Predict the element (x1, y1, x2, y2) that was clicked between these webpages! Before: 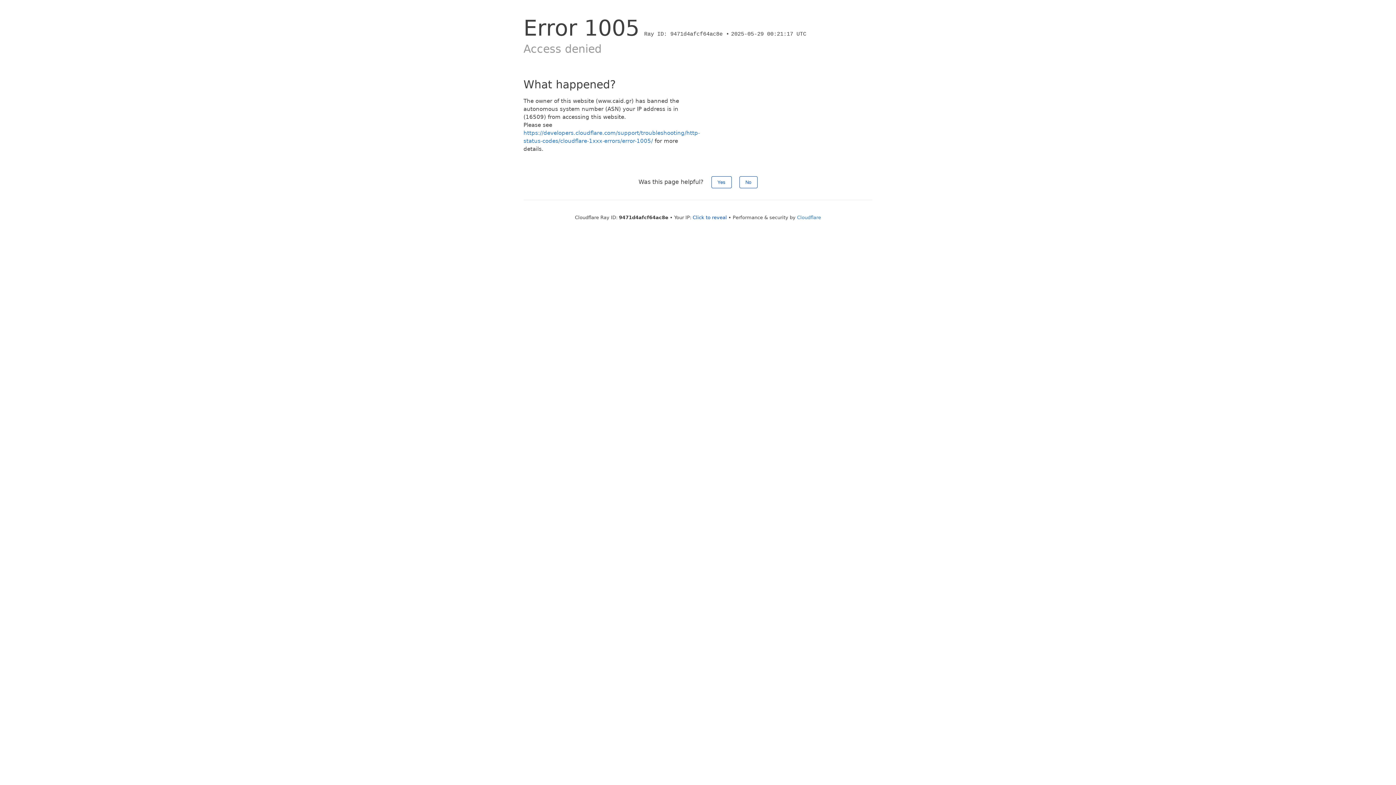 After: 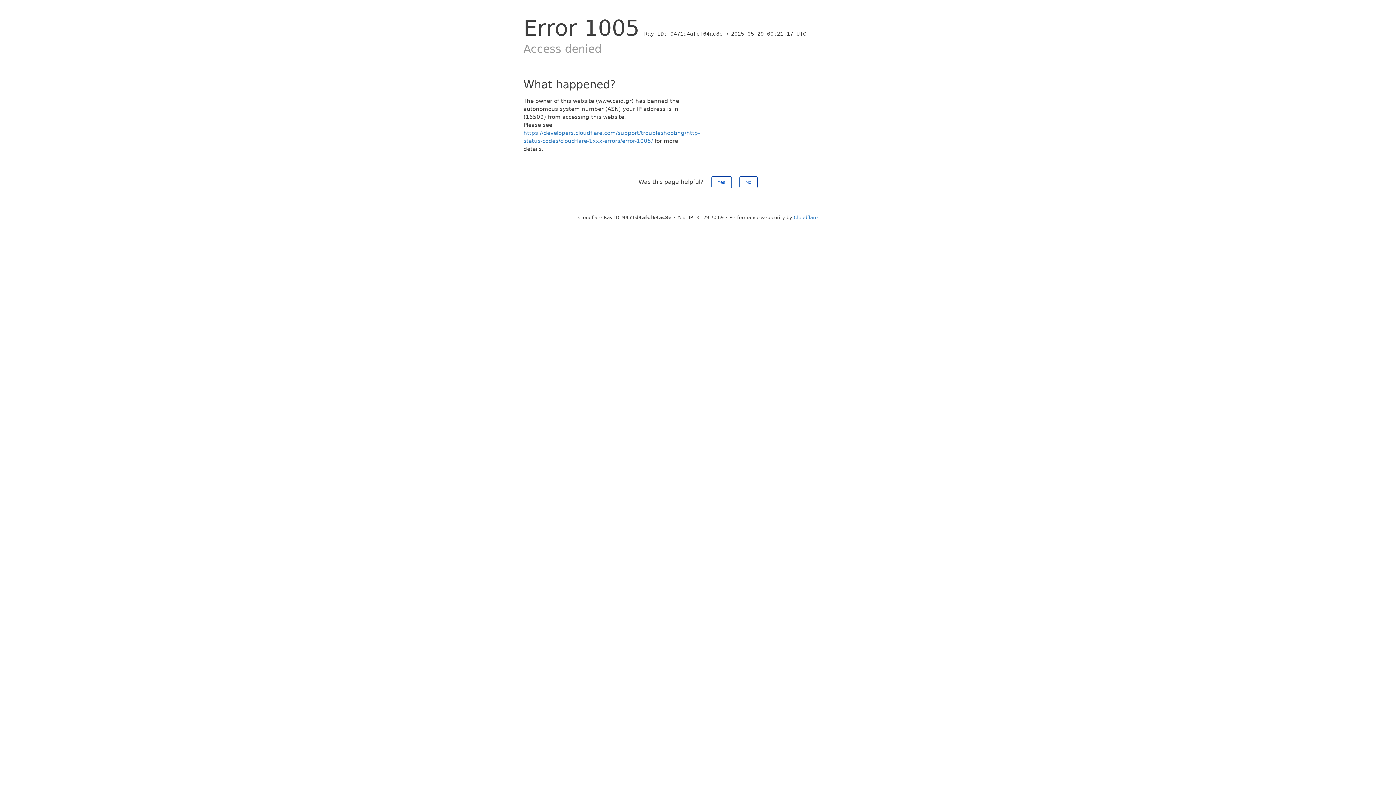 Action: bbox: (692, 214, 727, 220) label: Click to reveal